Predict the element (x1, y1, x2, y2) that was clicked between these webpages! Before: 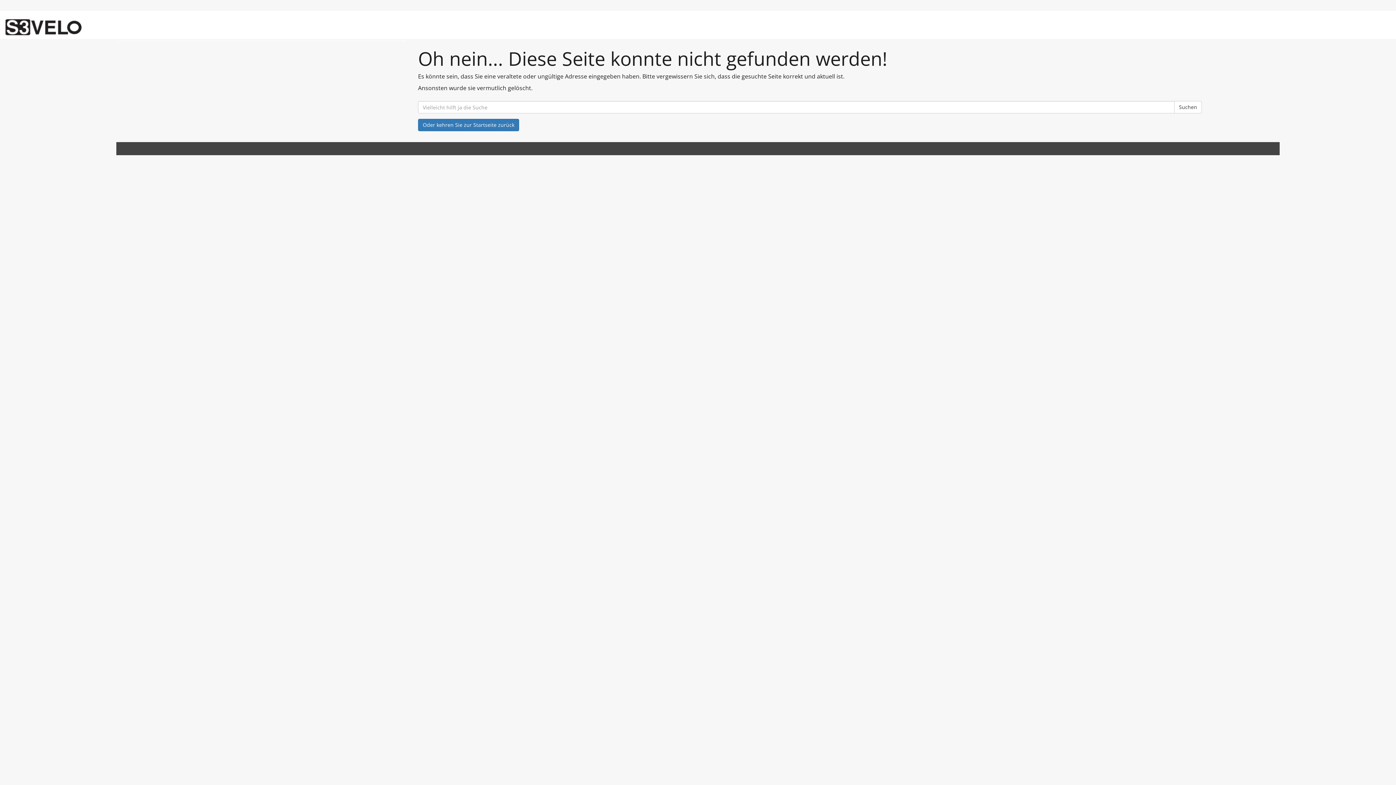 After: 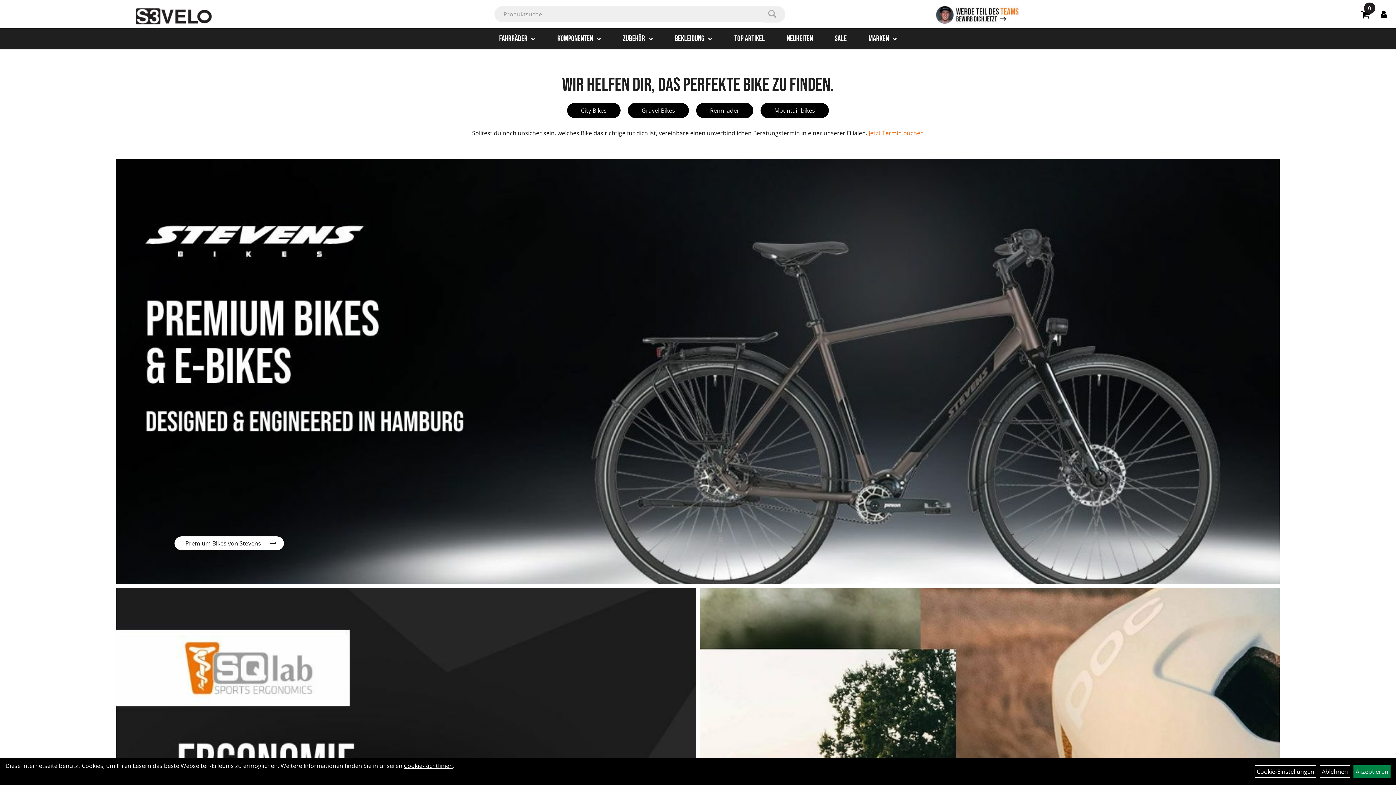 Action: bbox: (418, 118, 519, 131) label: Oder kehren Sie zur Startseite zurück